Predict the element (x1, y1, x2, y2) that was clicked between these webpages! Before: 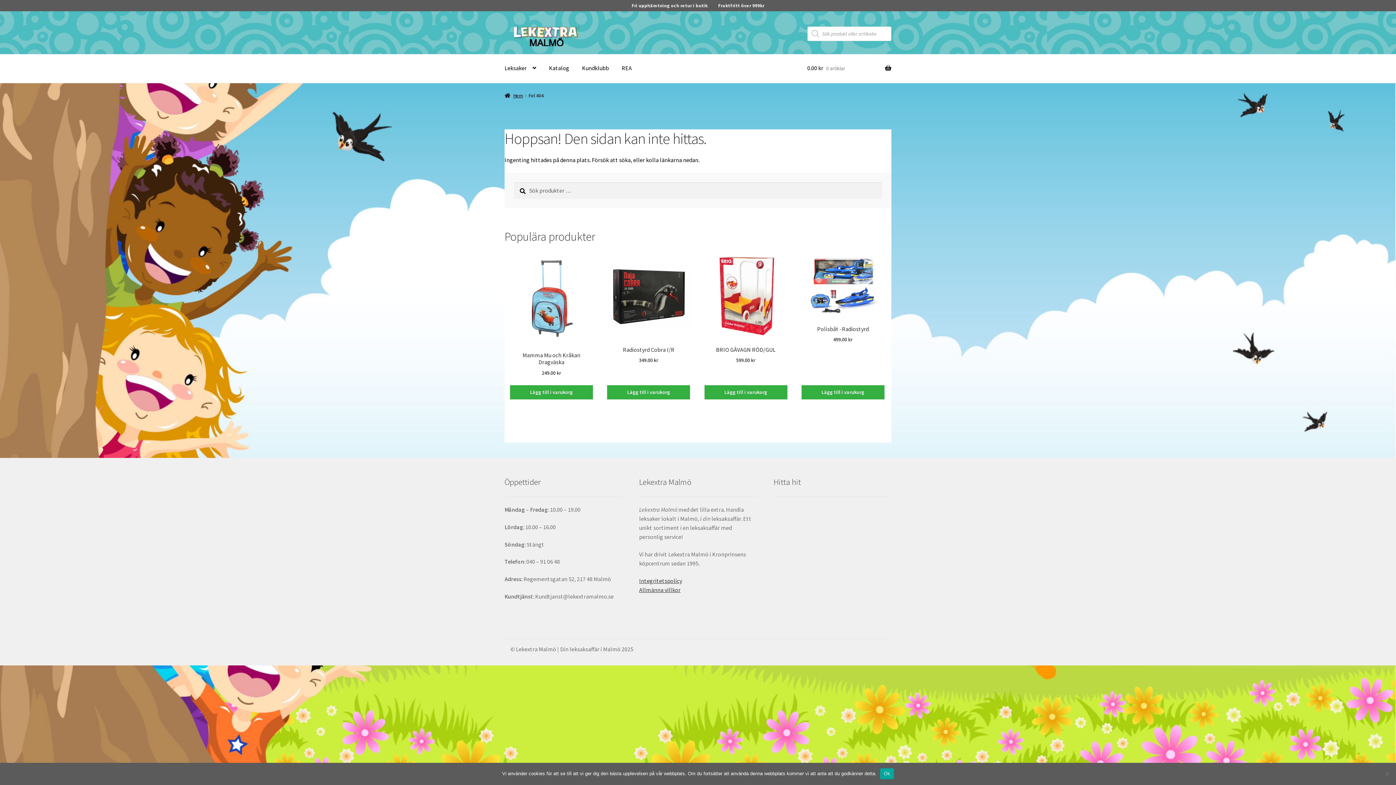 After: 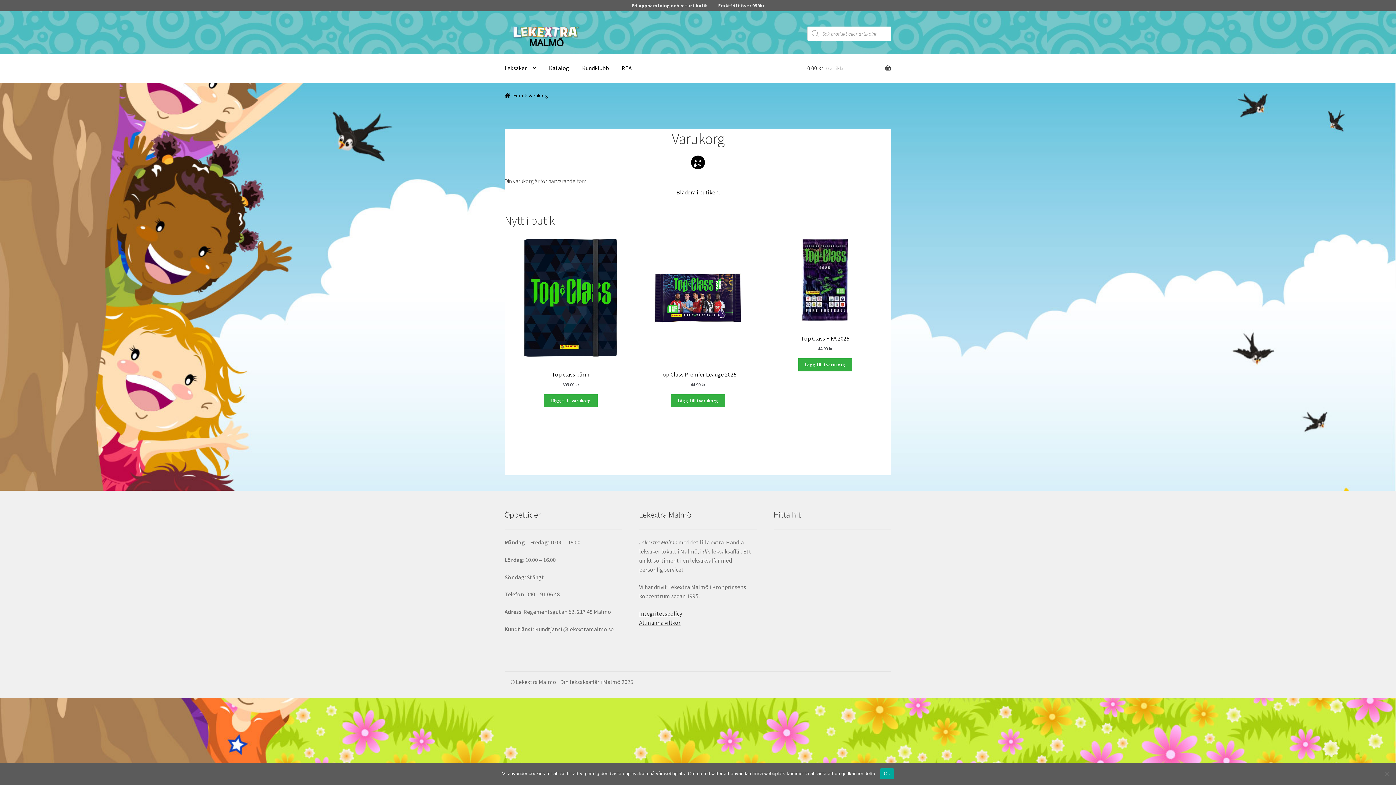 Action: bbox: (807, 54, 891, 82) label: 0.00 kr 0 artiklar